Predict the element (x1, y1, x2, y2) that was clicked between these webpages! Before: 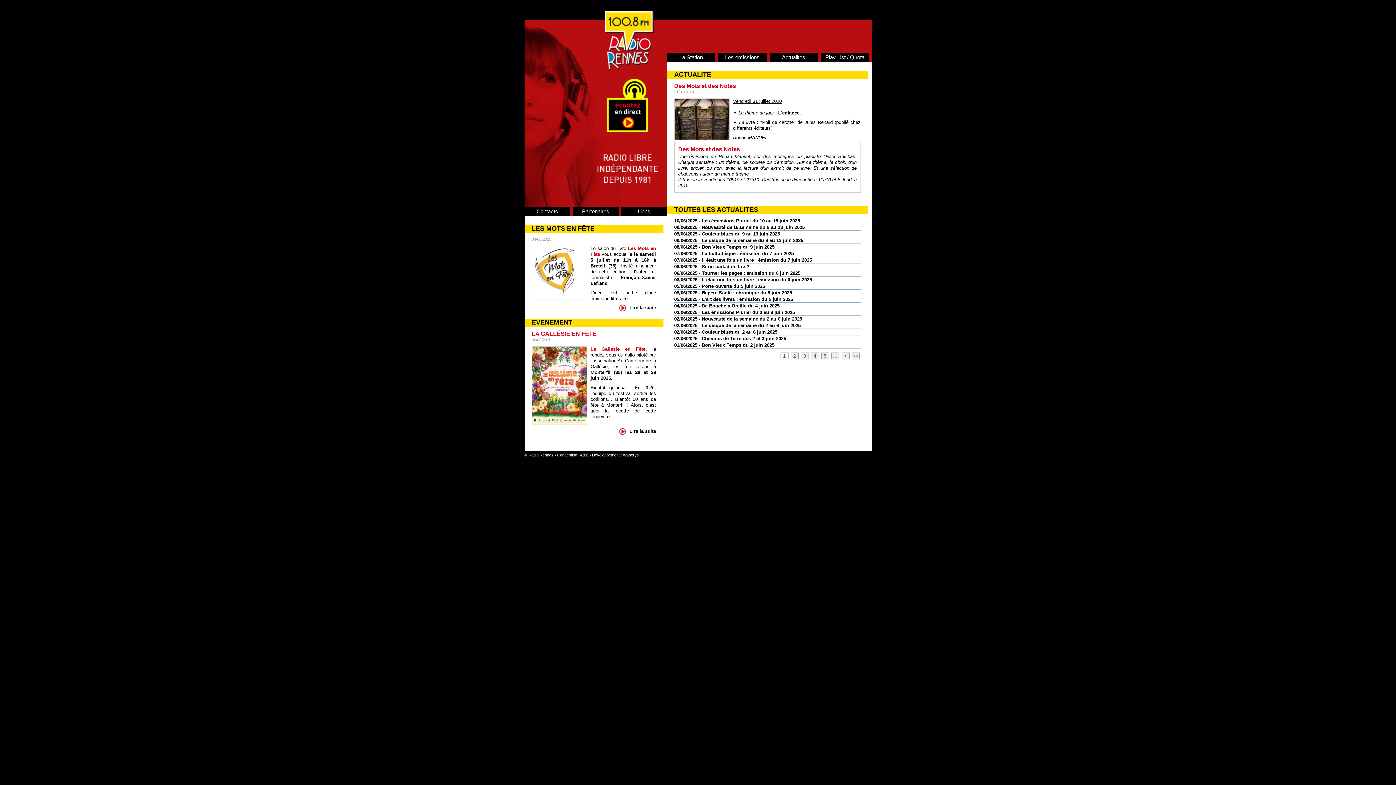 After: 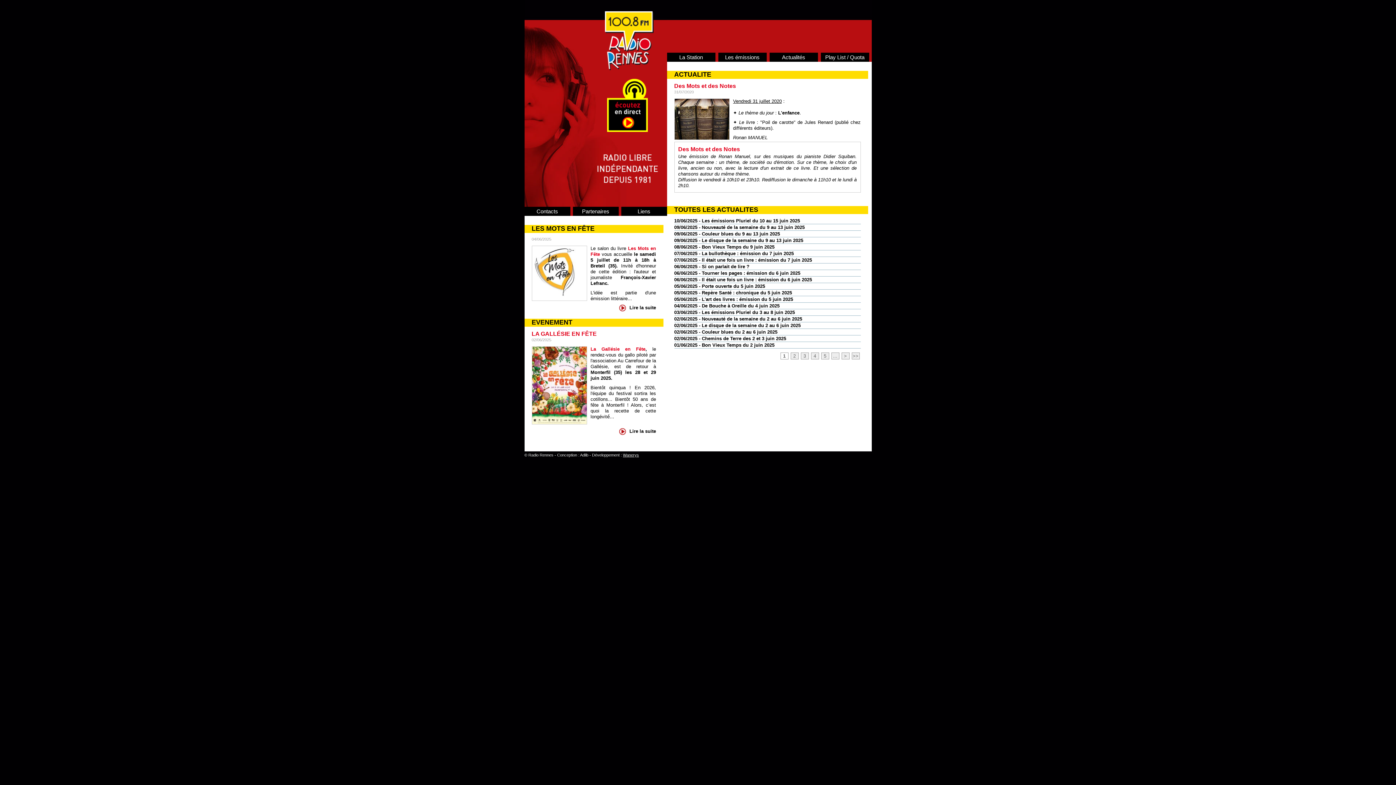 Action: bbox: (623, 452, 639, 457) label: Wanerys